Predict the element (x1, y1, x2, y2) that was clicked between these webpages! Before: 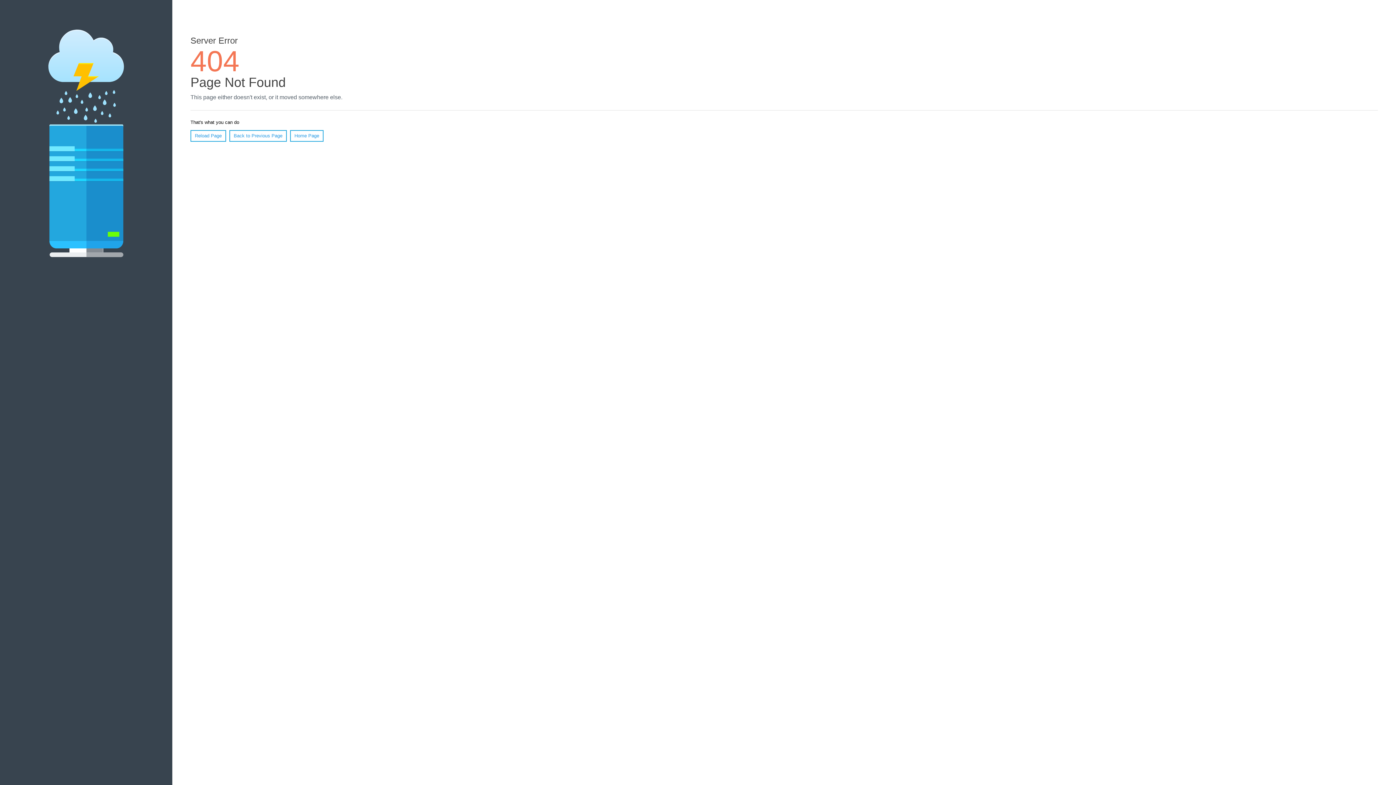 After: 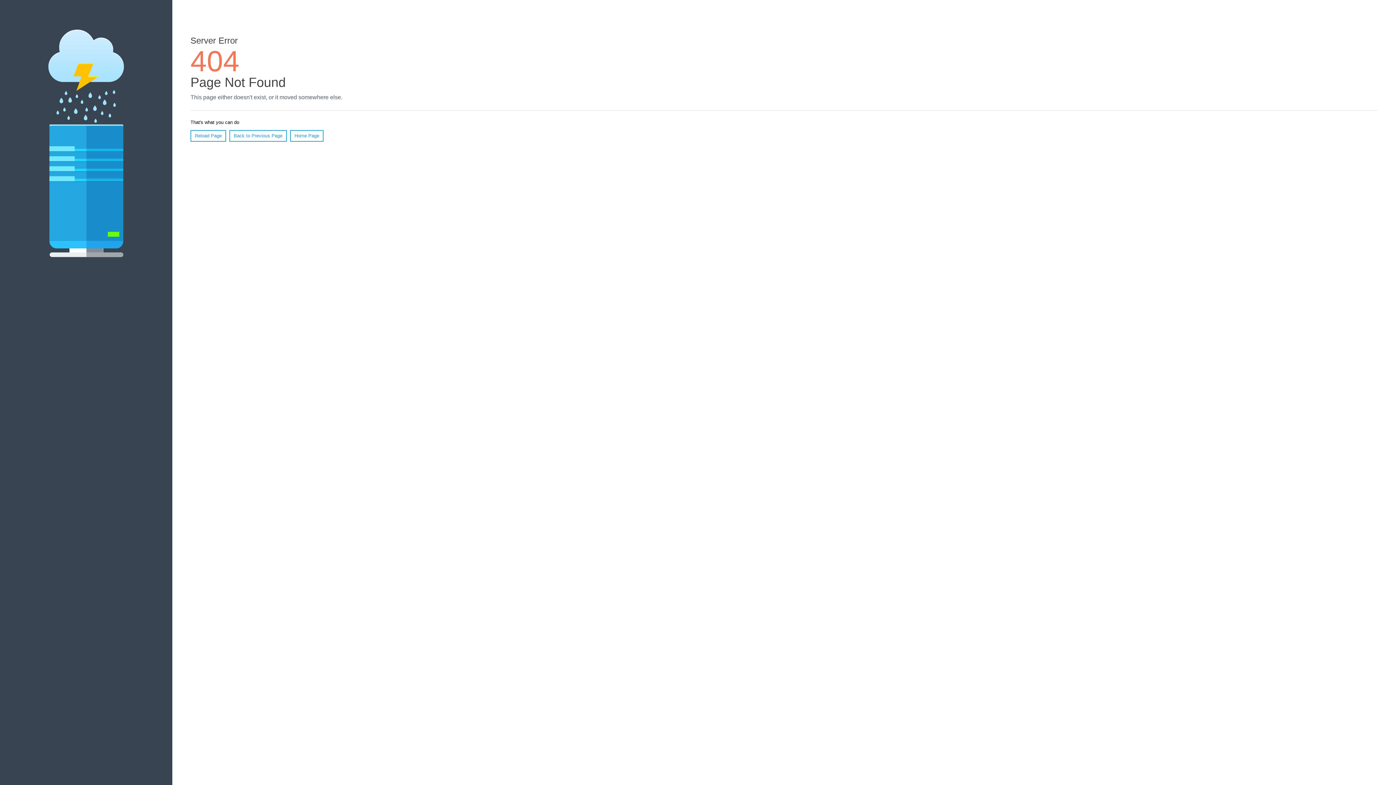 Action: label: Reload Page bbox: (190, 130, 226, 141)